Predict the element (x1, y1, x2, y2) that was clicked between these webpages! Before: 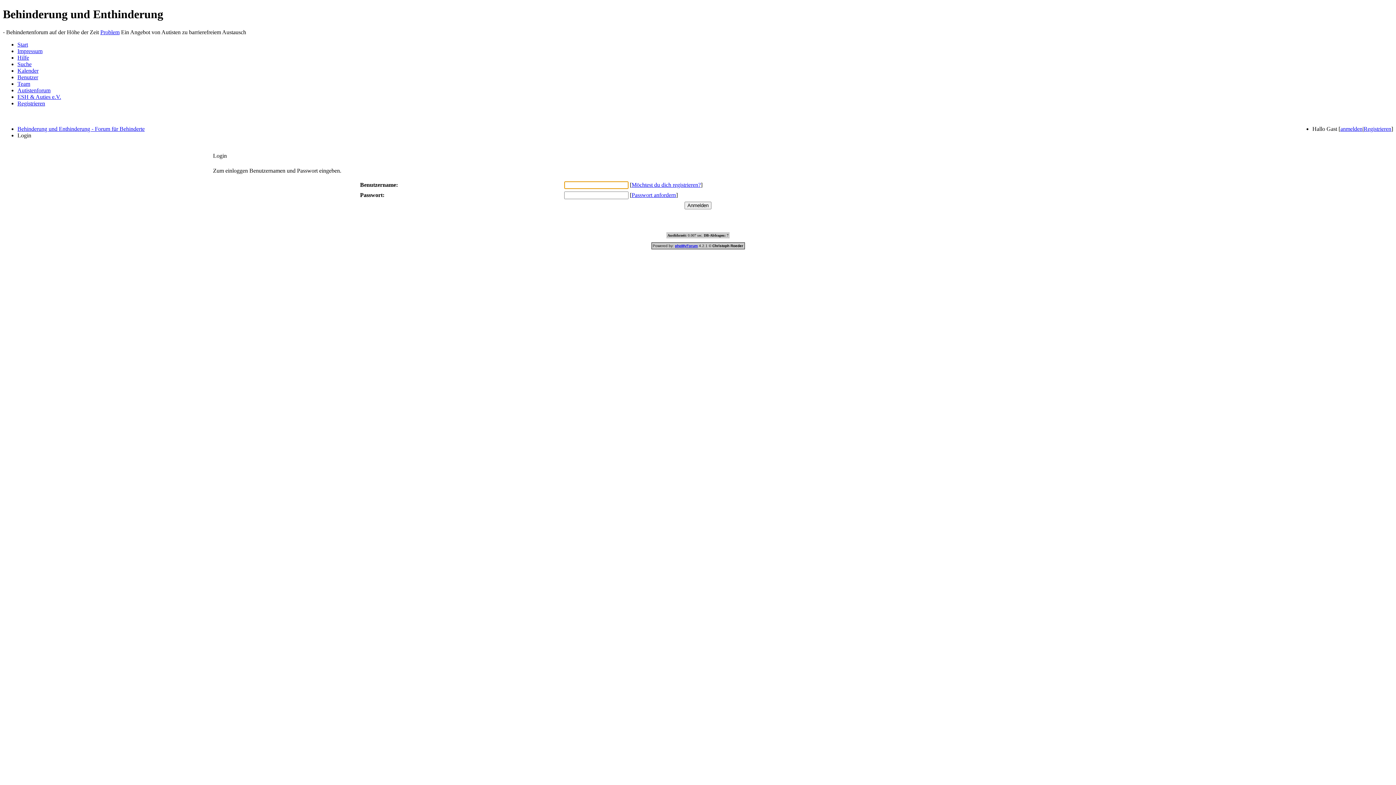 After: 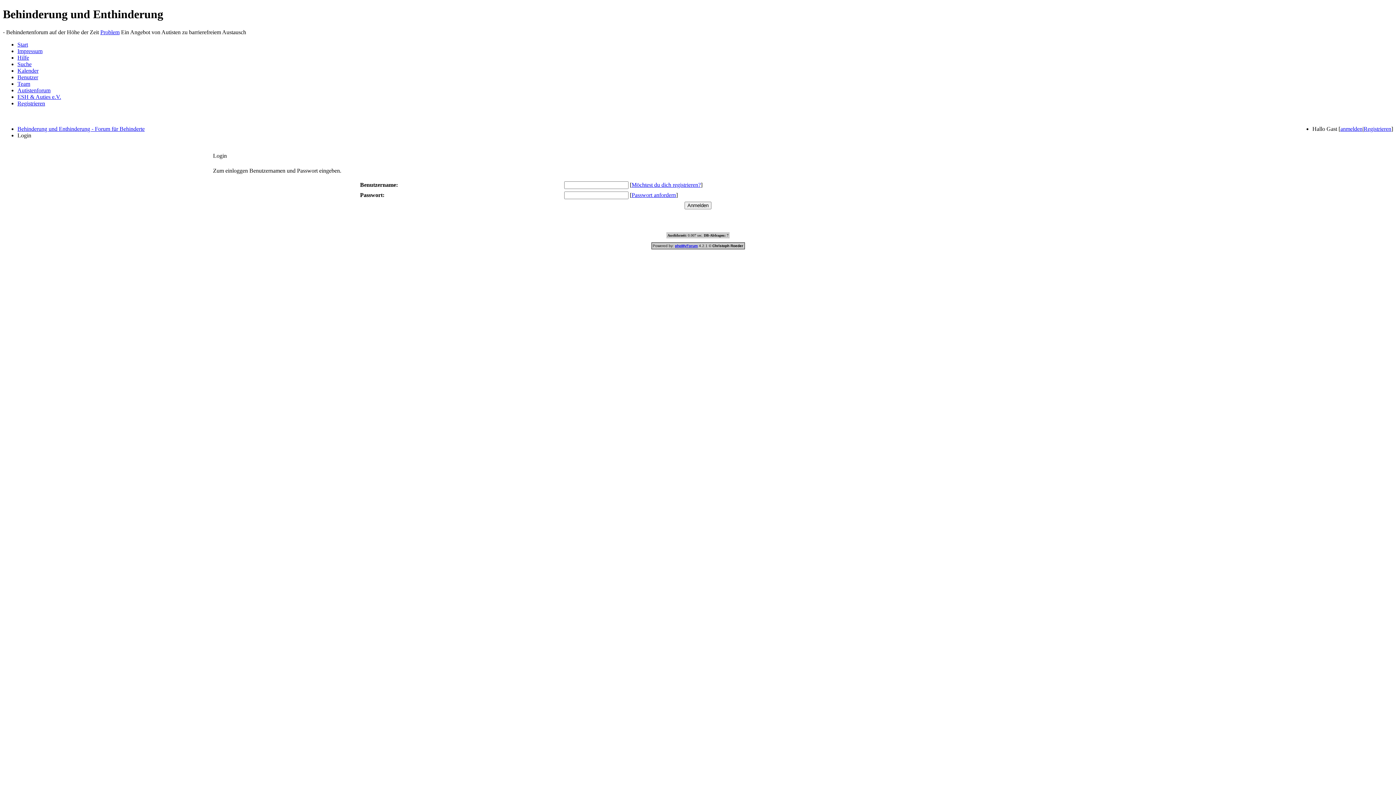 Action: bbox: (100, 29, 119, 35) label: Problem